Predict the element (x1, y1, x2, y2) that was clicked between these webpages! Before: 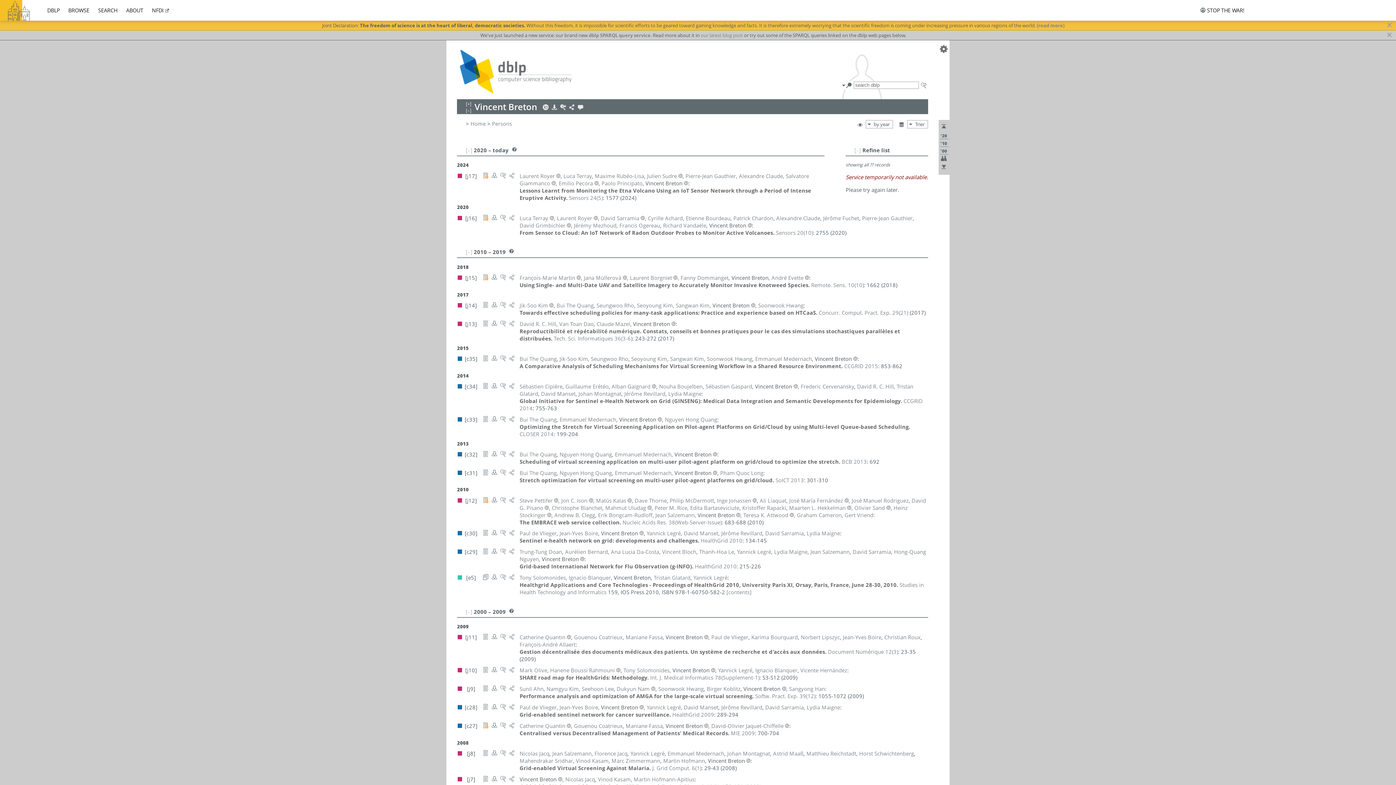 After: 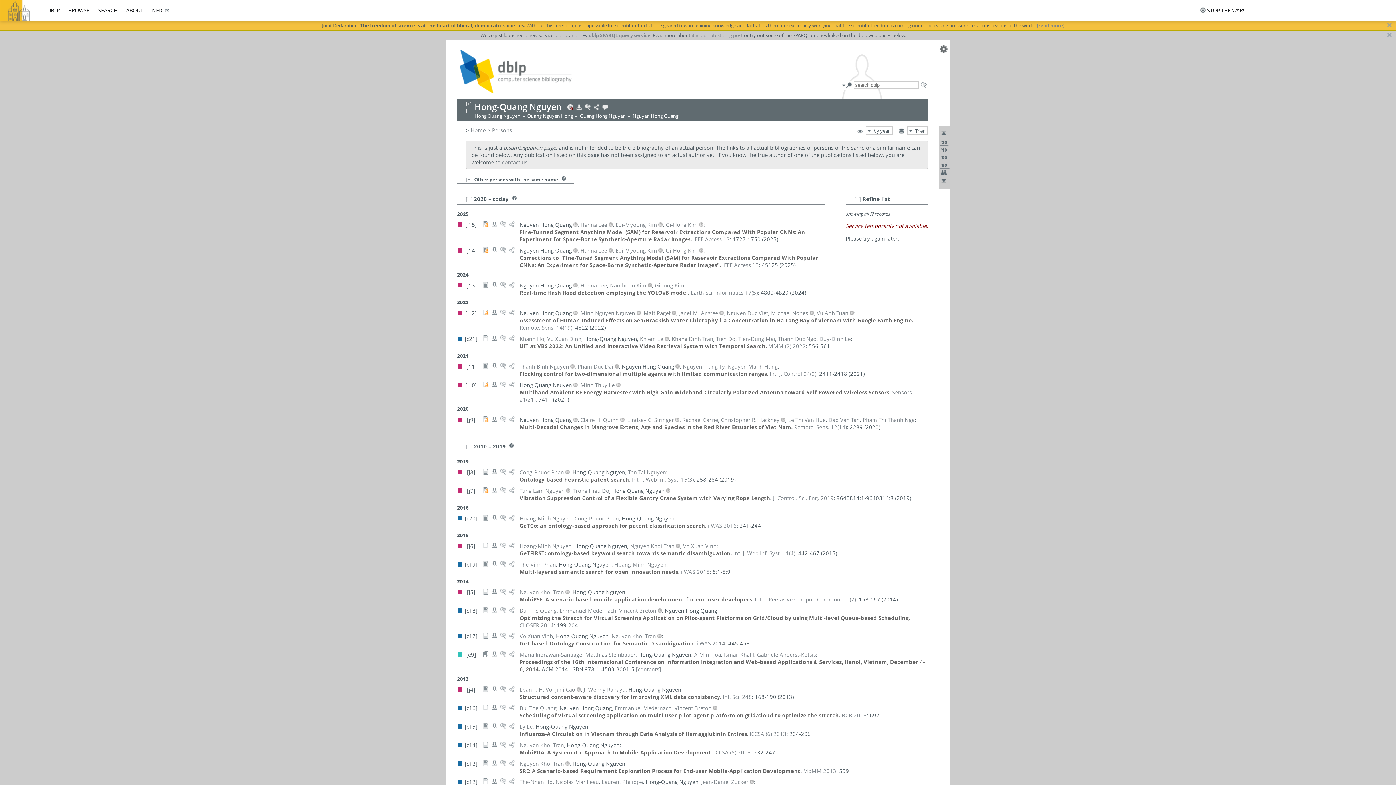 Action: label: Nguyen Hong Quang bbox: (559, 450, 612, 458)